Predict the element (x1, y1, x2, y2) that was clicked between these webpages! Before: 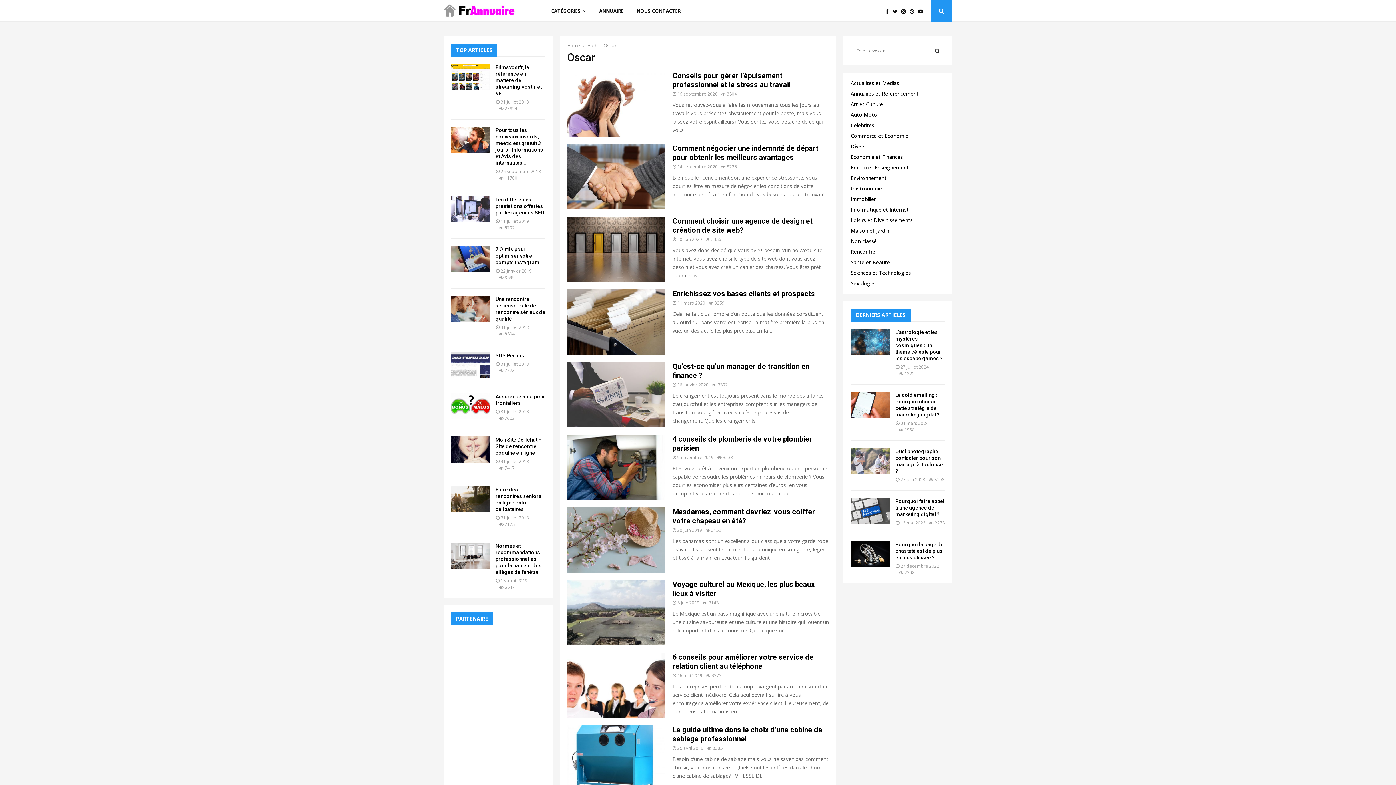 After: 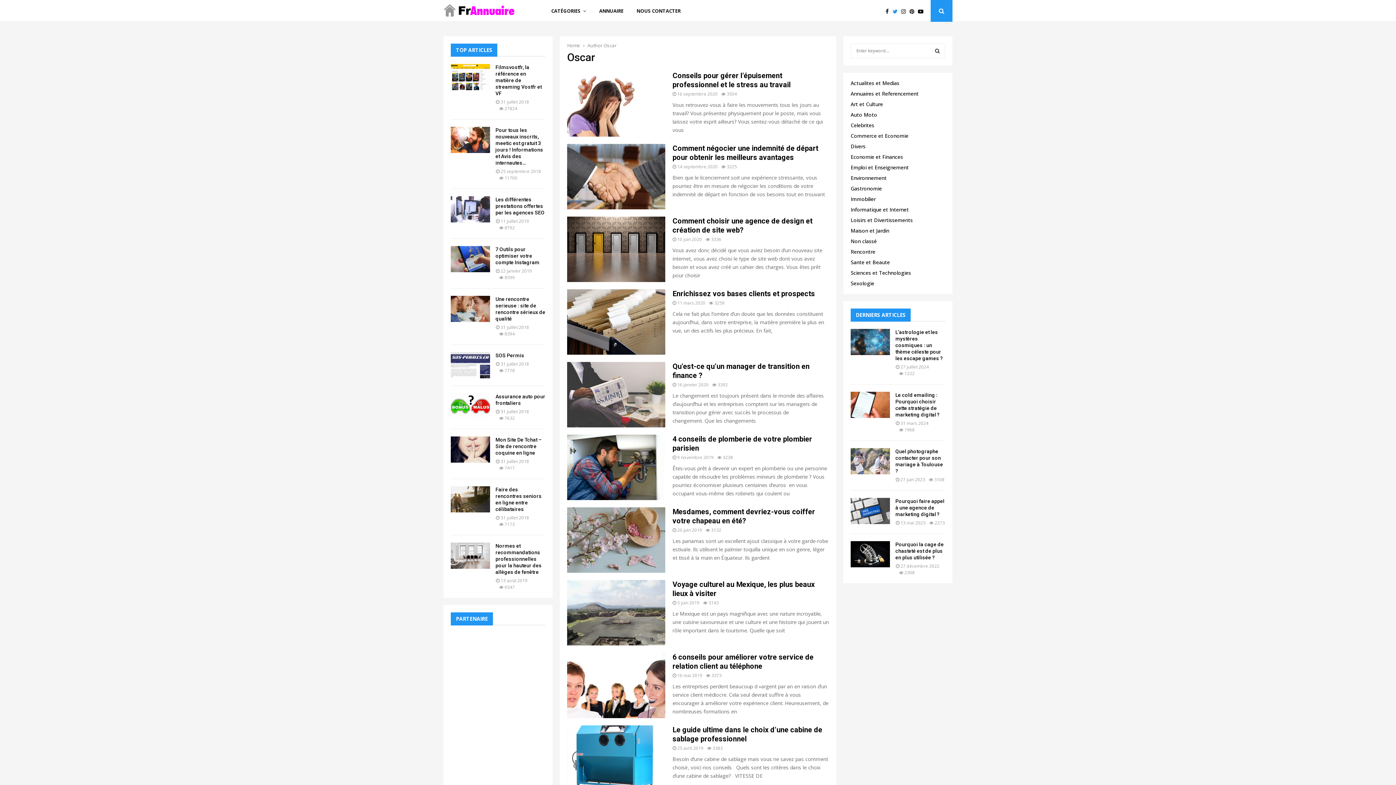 Action: bbox: (892, 7, 901, 15)